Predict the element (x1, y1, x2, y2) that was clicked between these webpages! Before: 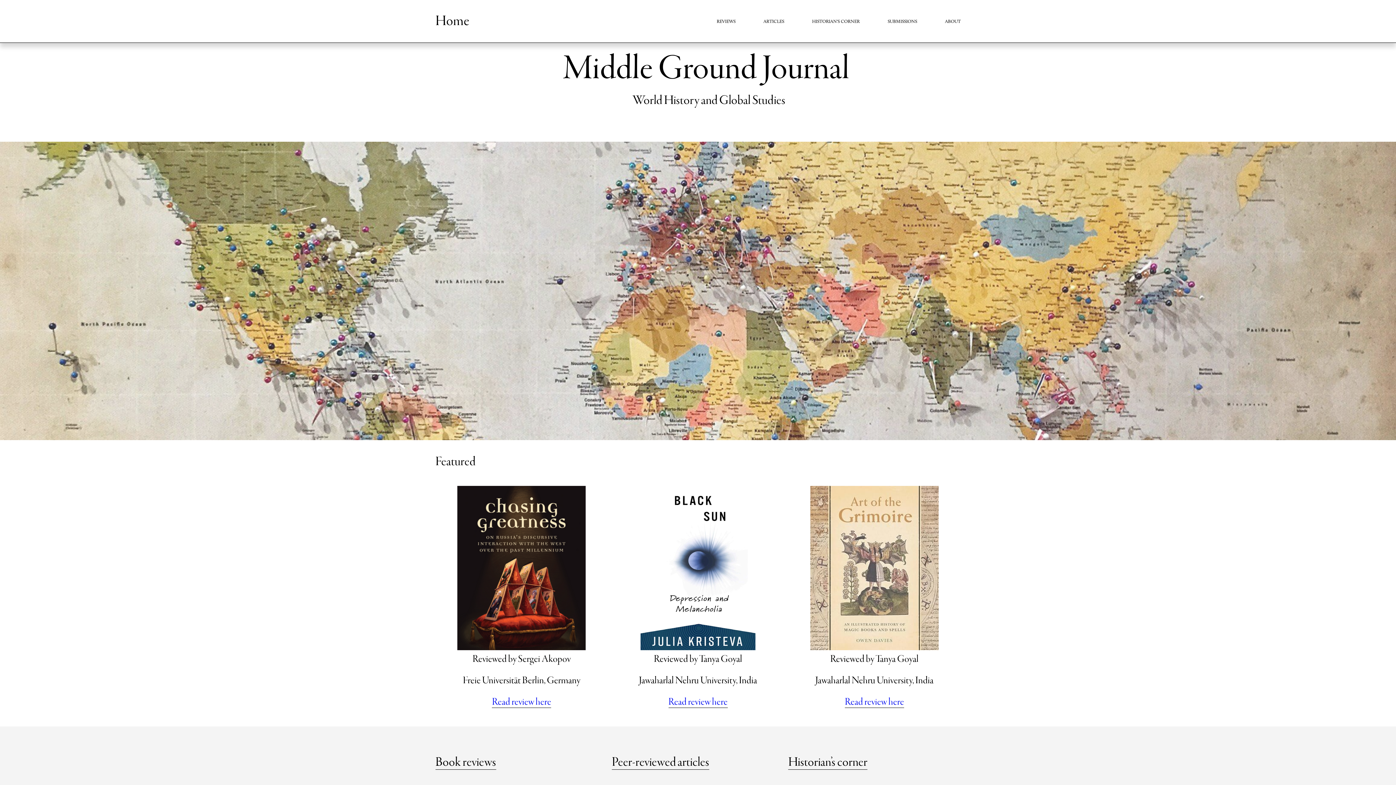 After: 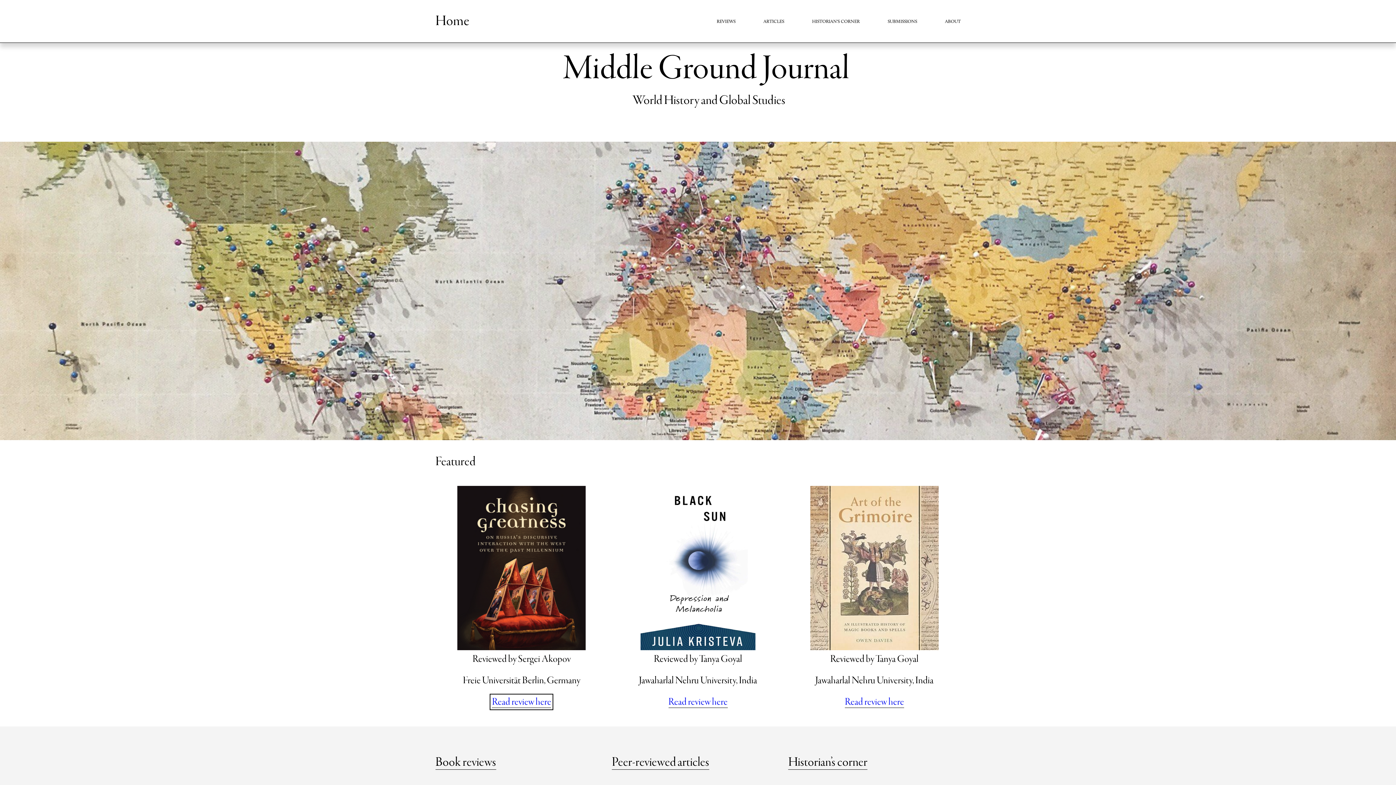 Action: bbox: (492, 696, 551, 708) label: Read review here